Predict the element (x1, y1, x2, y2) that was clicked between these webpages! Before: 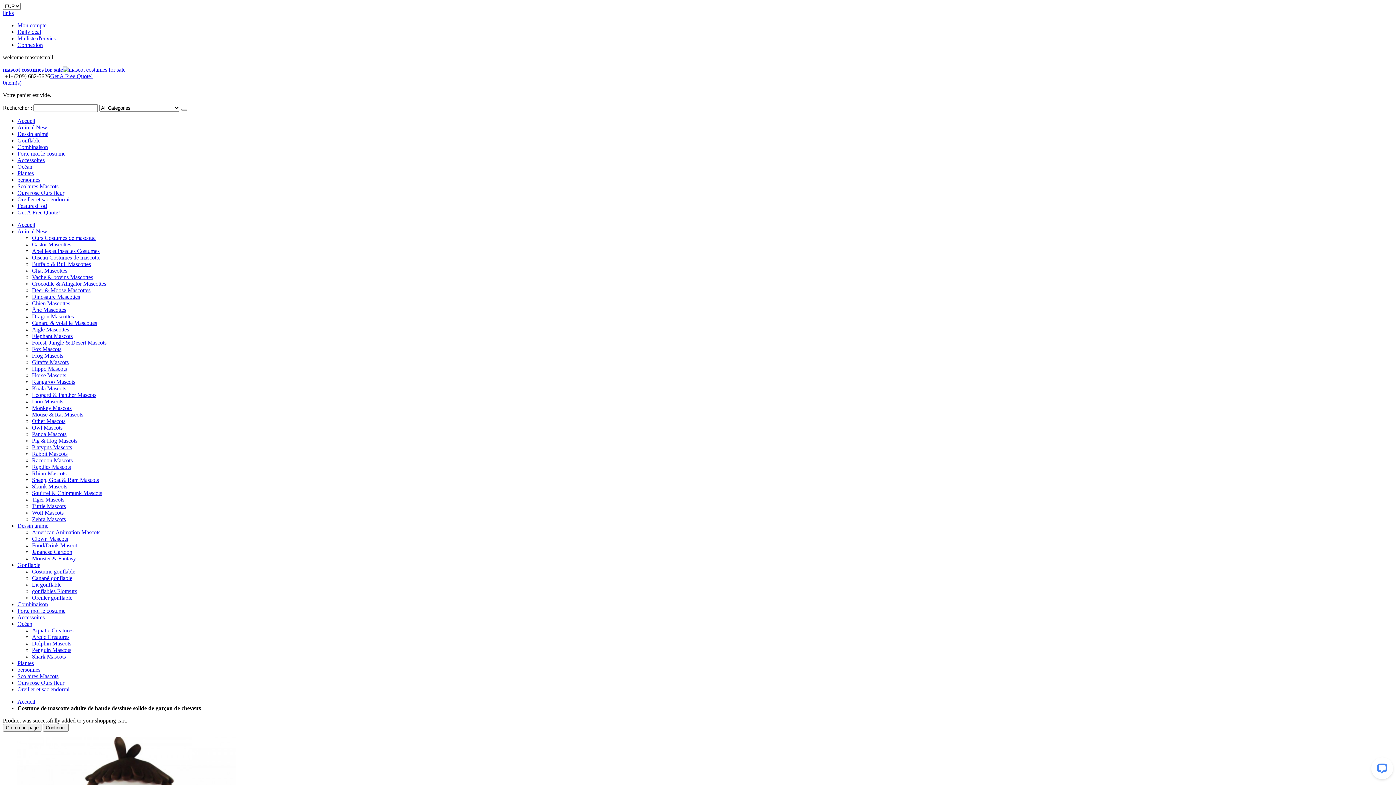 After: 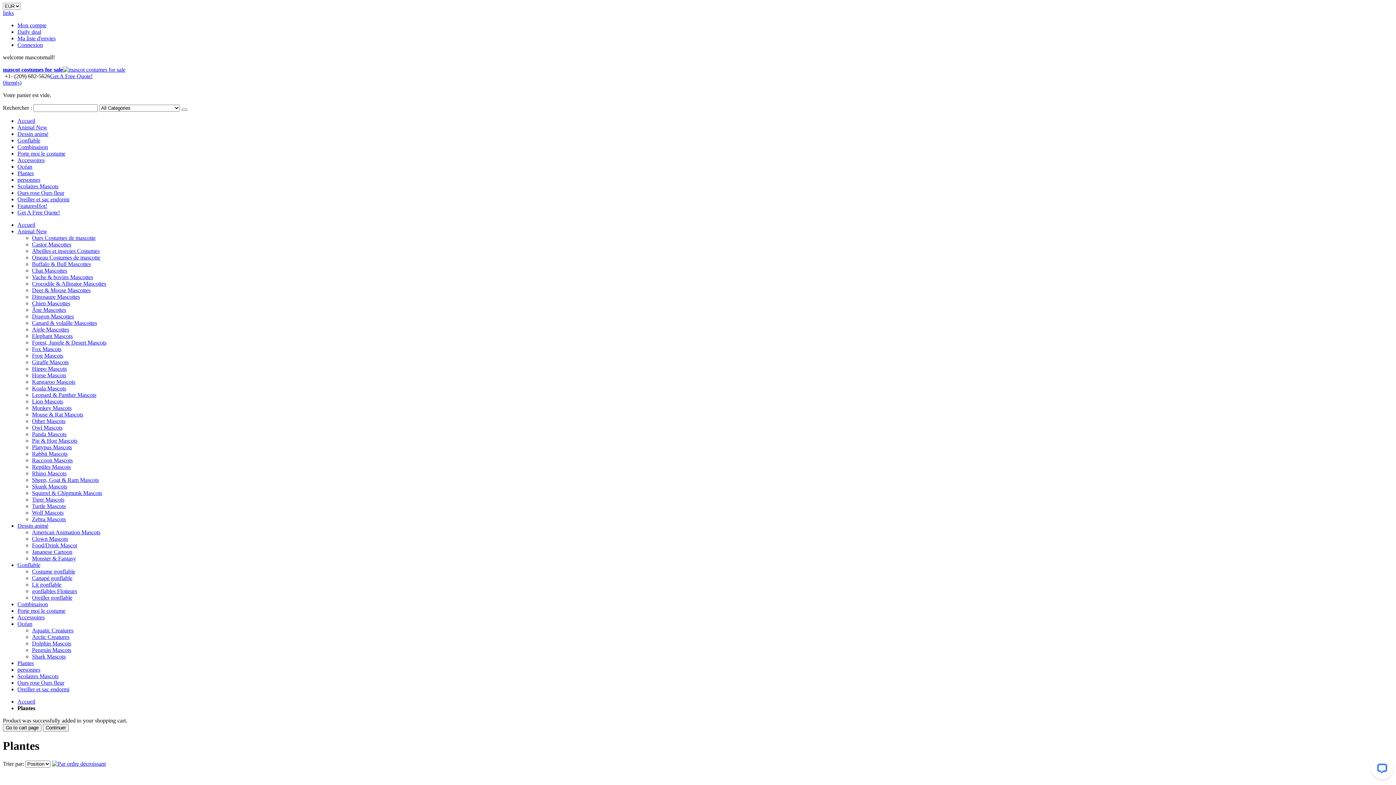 Action: label: Plantes bbox: (17, 170, 33, 176)